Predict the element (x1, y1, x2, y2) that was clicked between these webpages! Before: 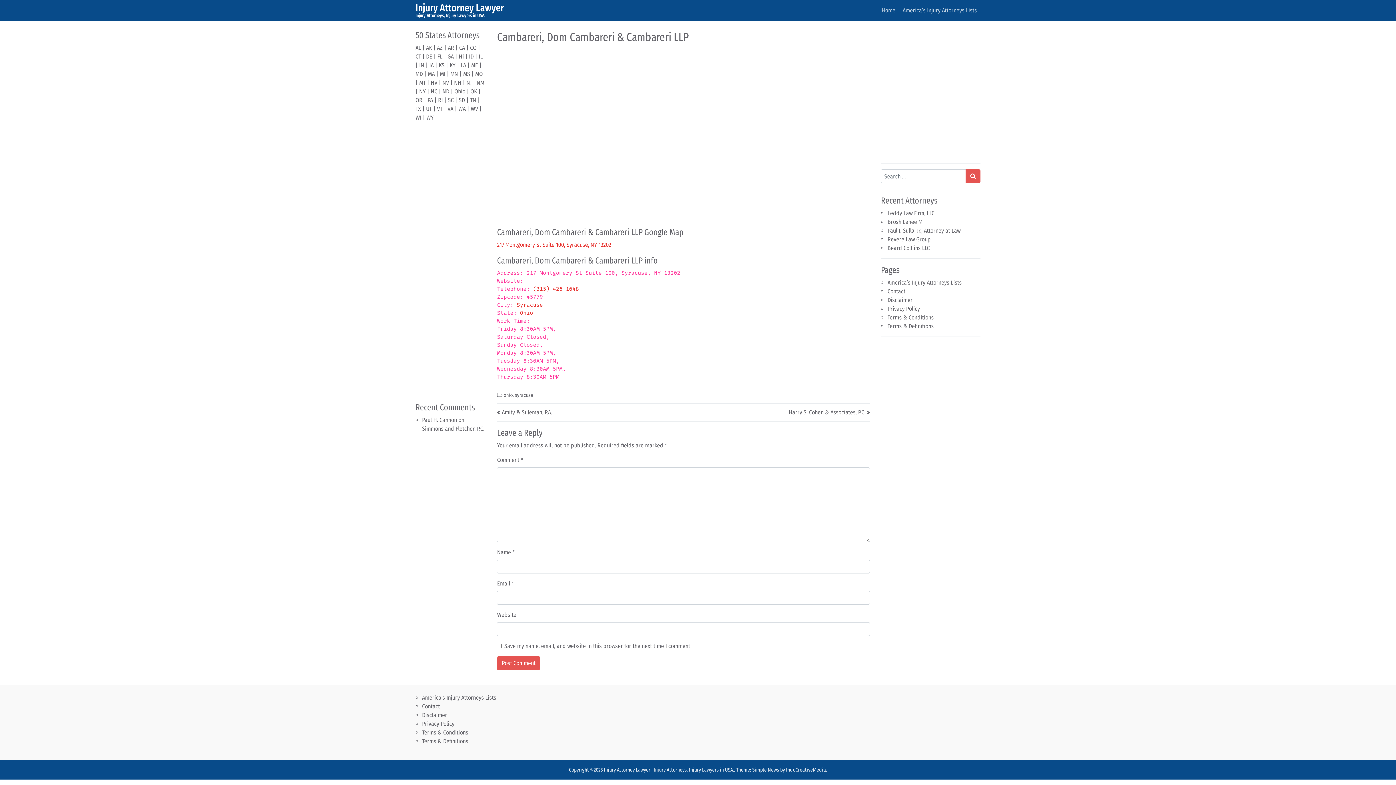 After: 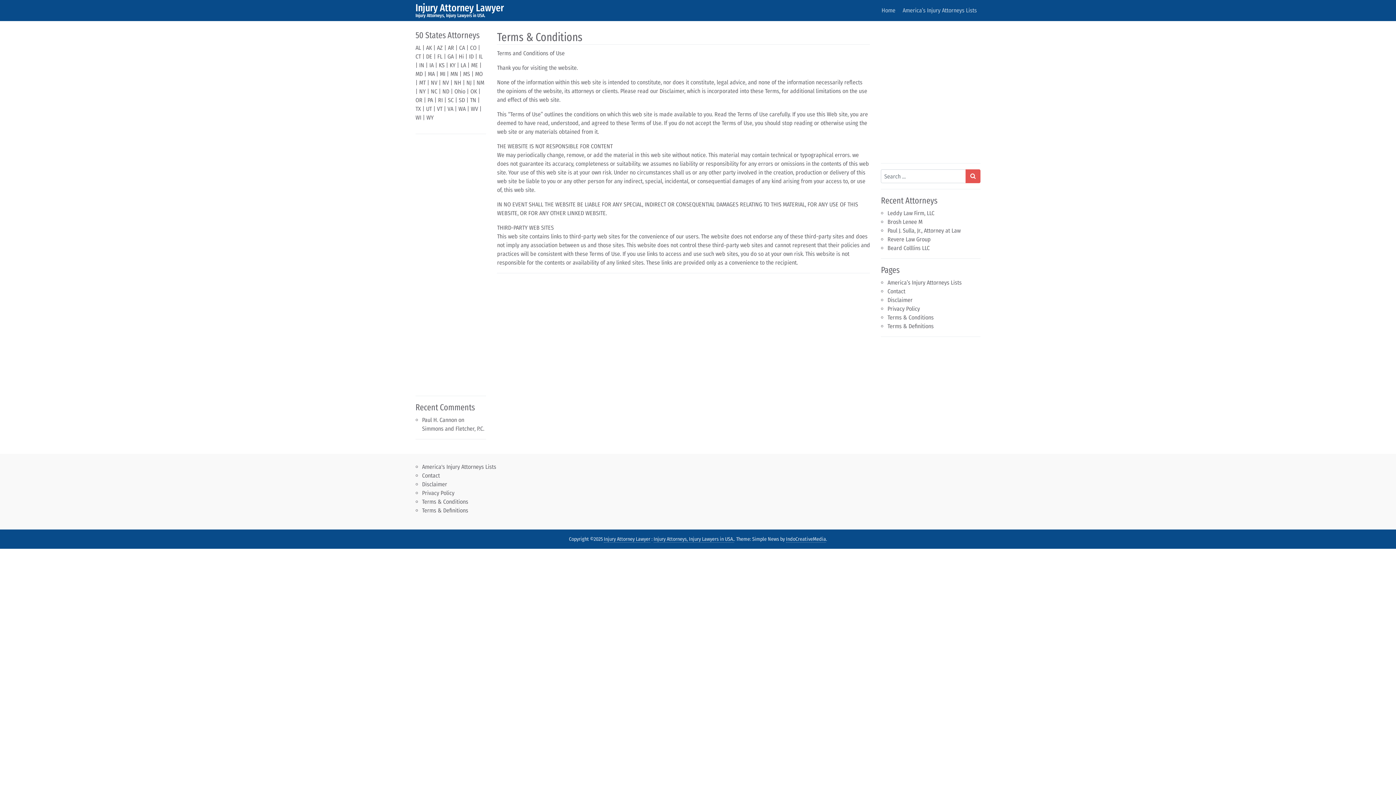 Action: bbox: (422, 729, 468, 736) label: Terms & Conditions